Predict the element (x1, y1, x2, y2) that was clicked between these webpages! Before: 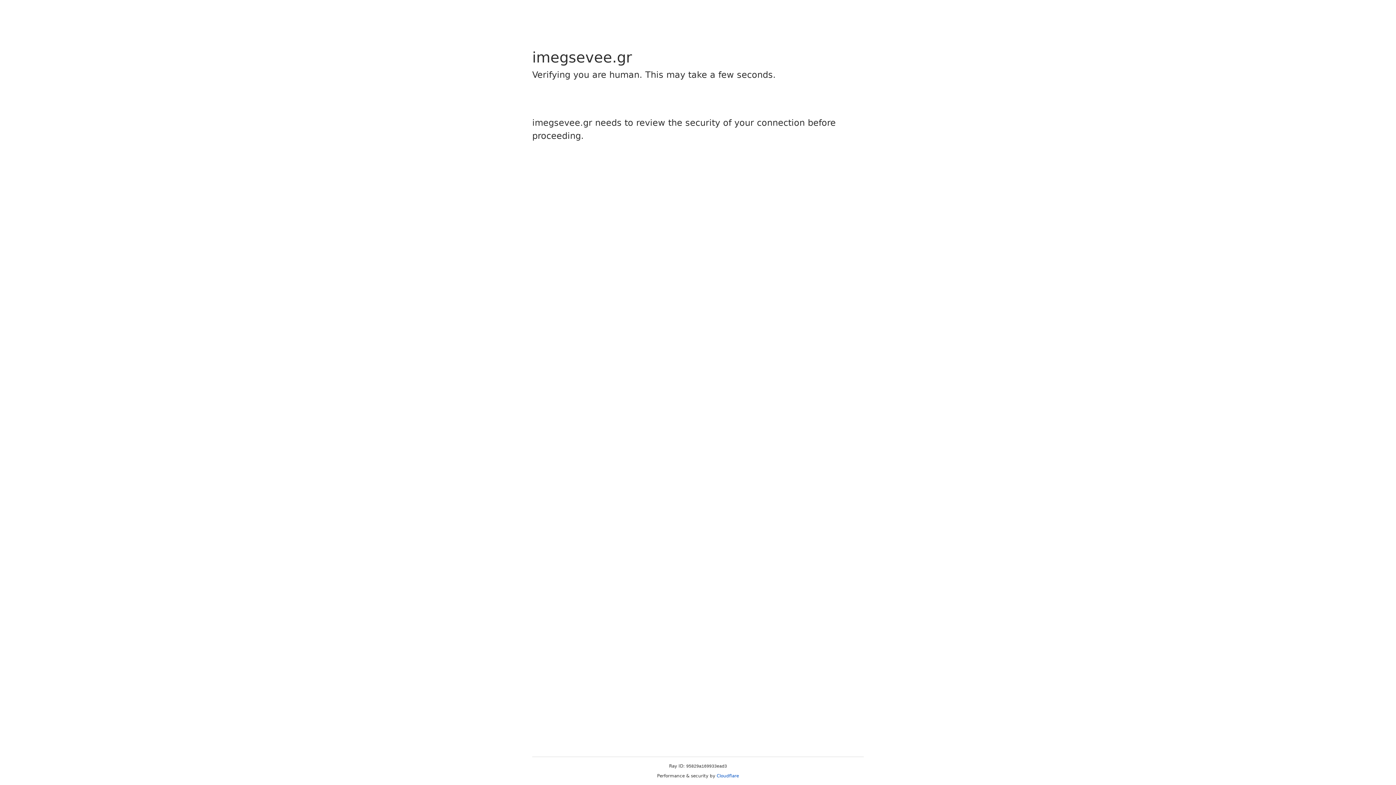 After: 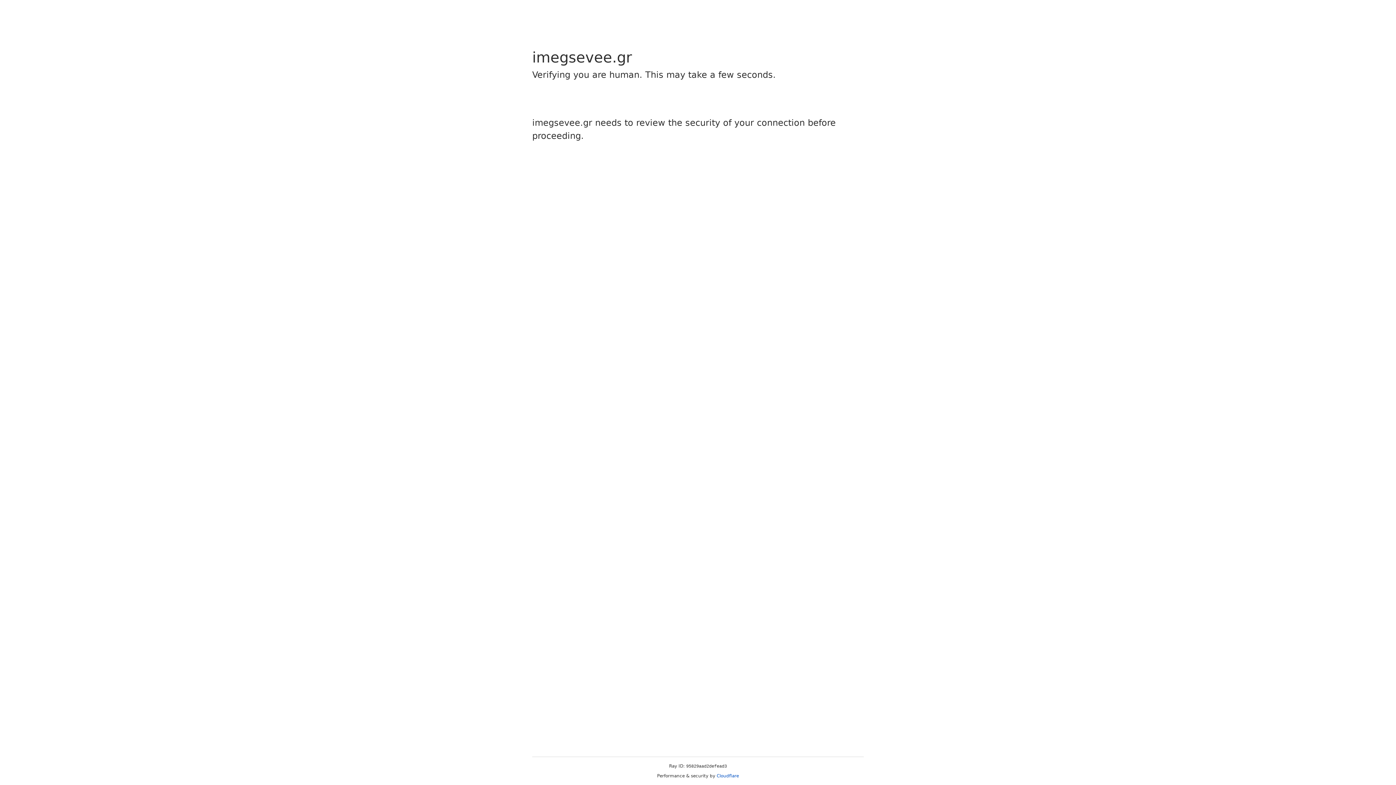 Action: label: Cloudflare bbox: (716, 773, 739, 778)